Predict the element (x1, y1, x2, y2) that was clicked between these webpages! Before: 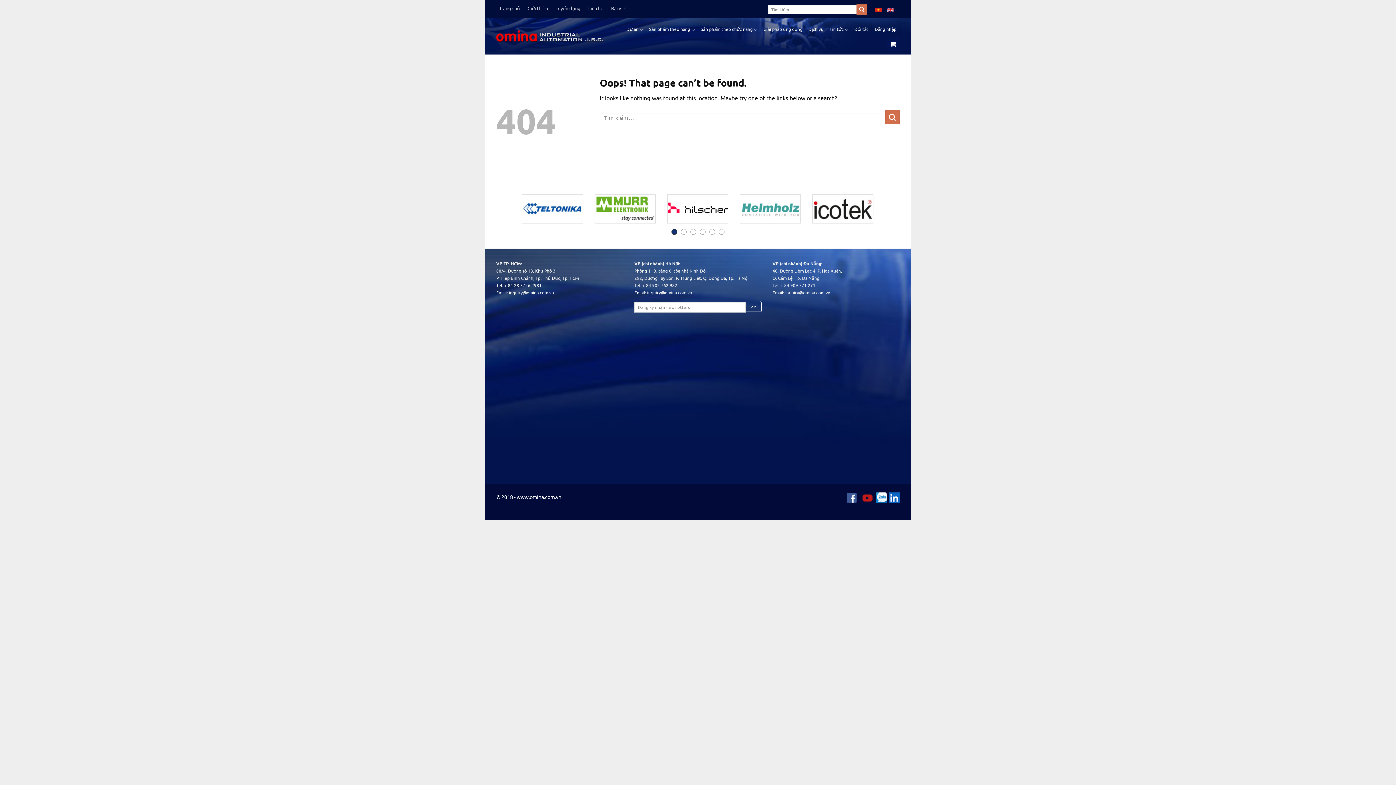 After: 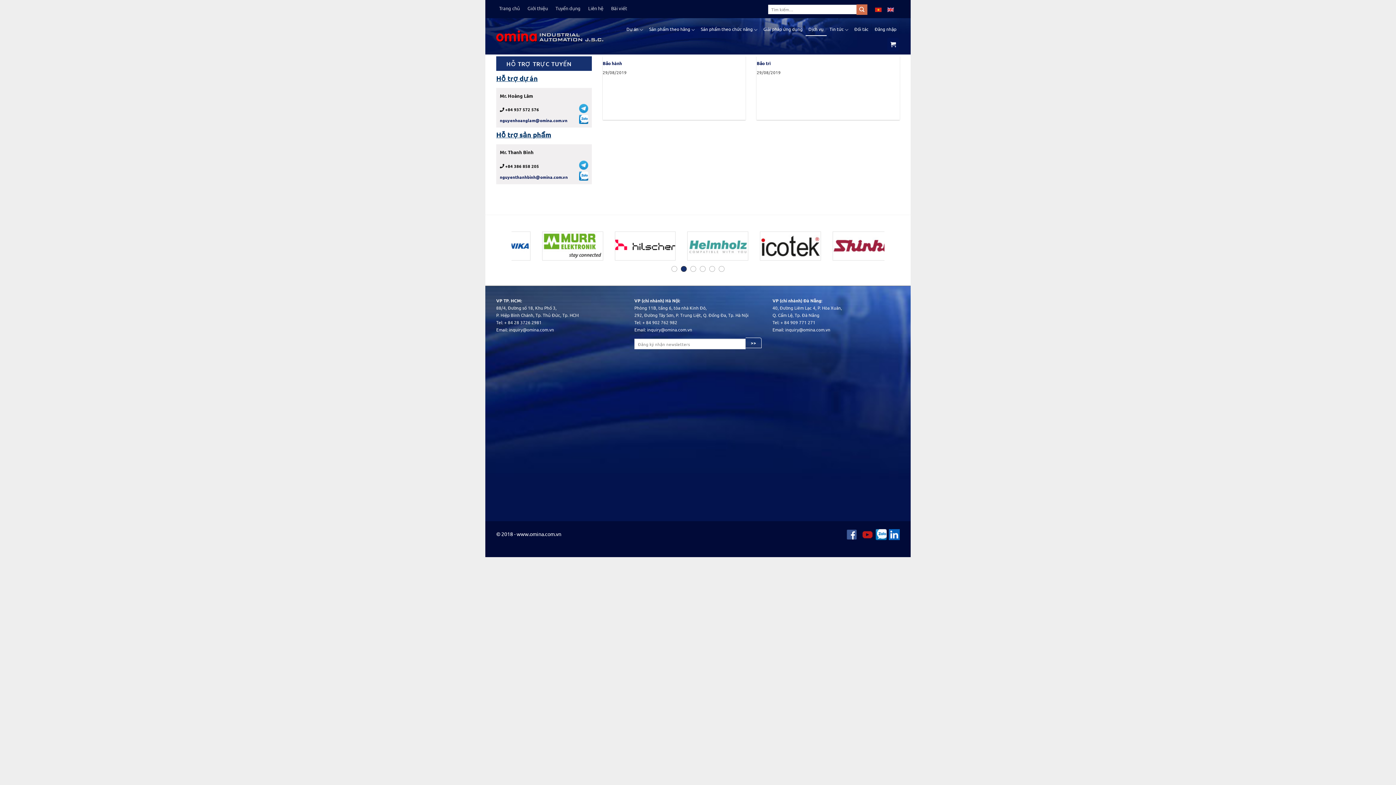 Action: label: Dịch vụ bbox: (805, 22, 826, 35)